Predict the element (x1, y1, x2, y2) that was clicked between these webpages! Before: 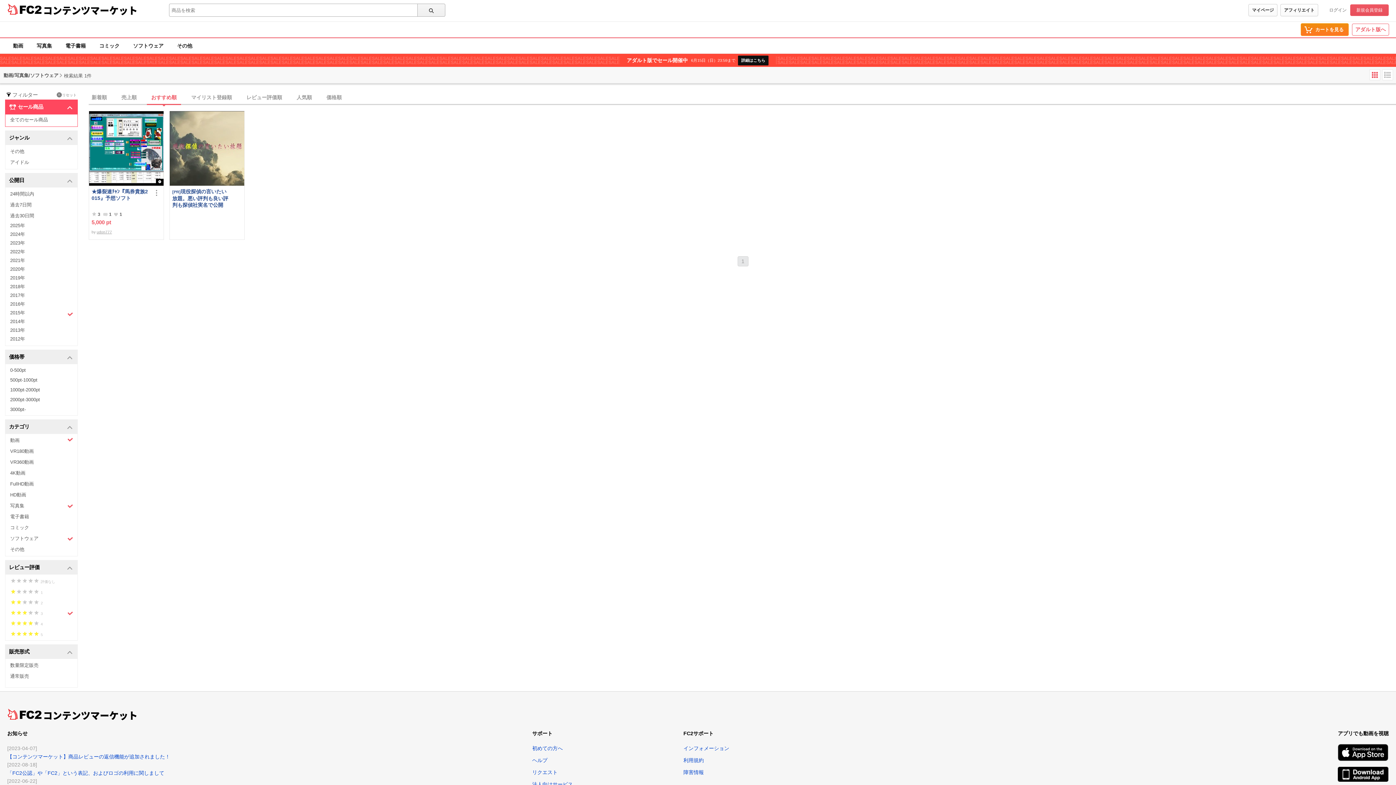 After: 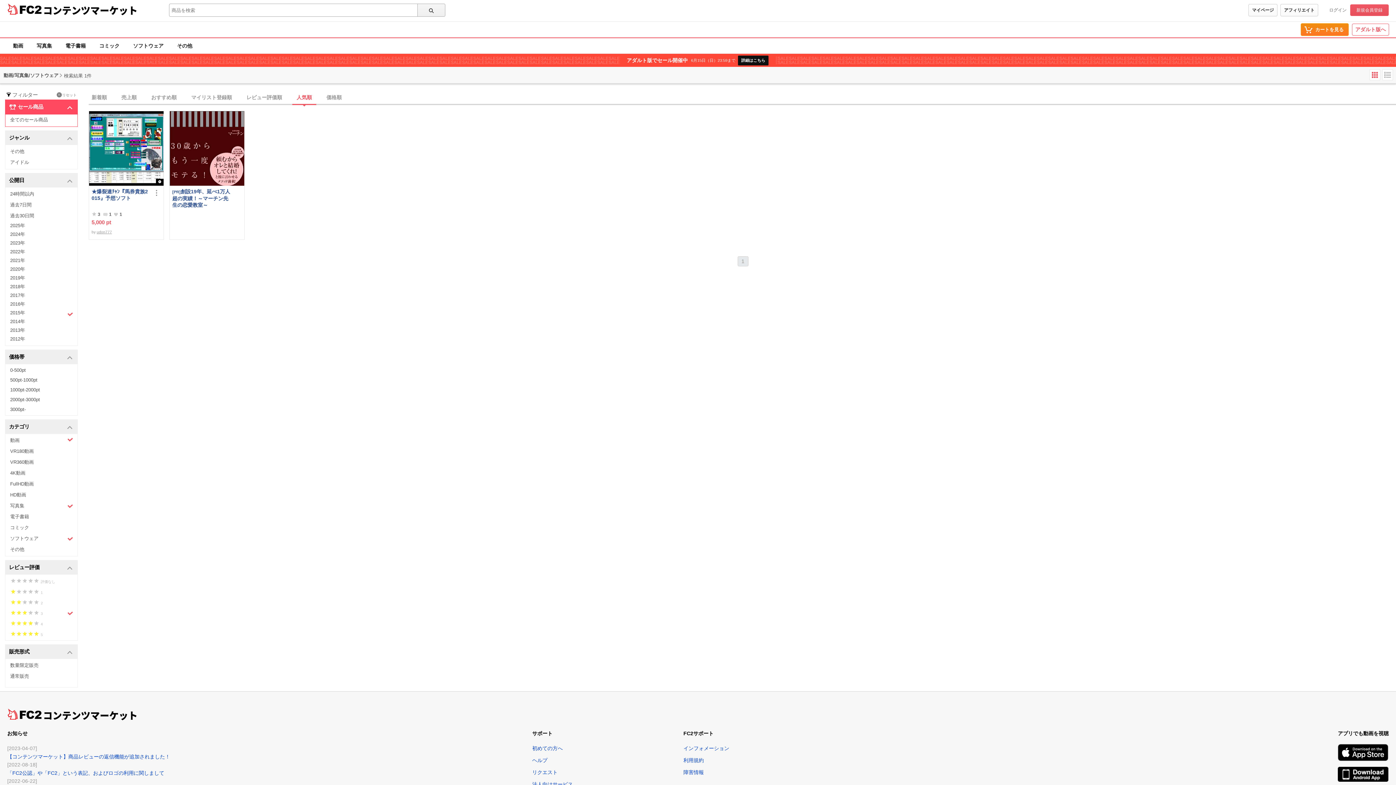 Action: bbox: (292, 90, 316, 104) label: 人気順